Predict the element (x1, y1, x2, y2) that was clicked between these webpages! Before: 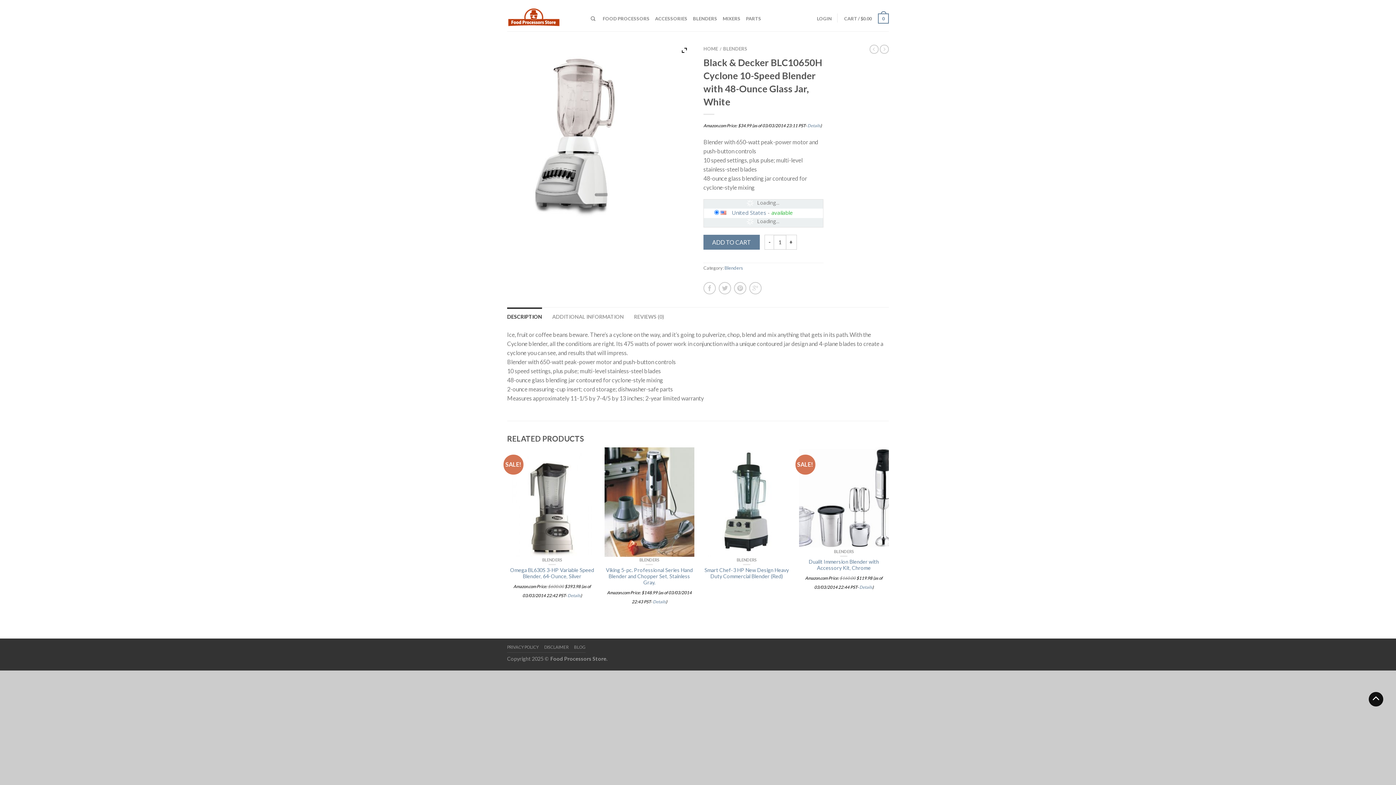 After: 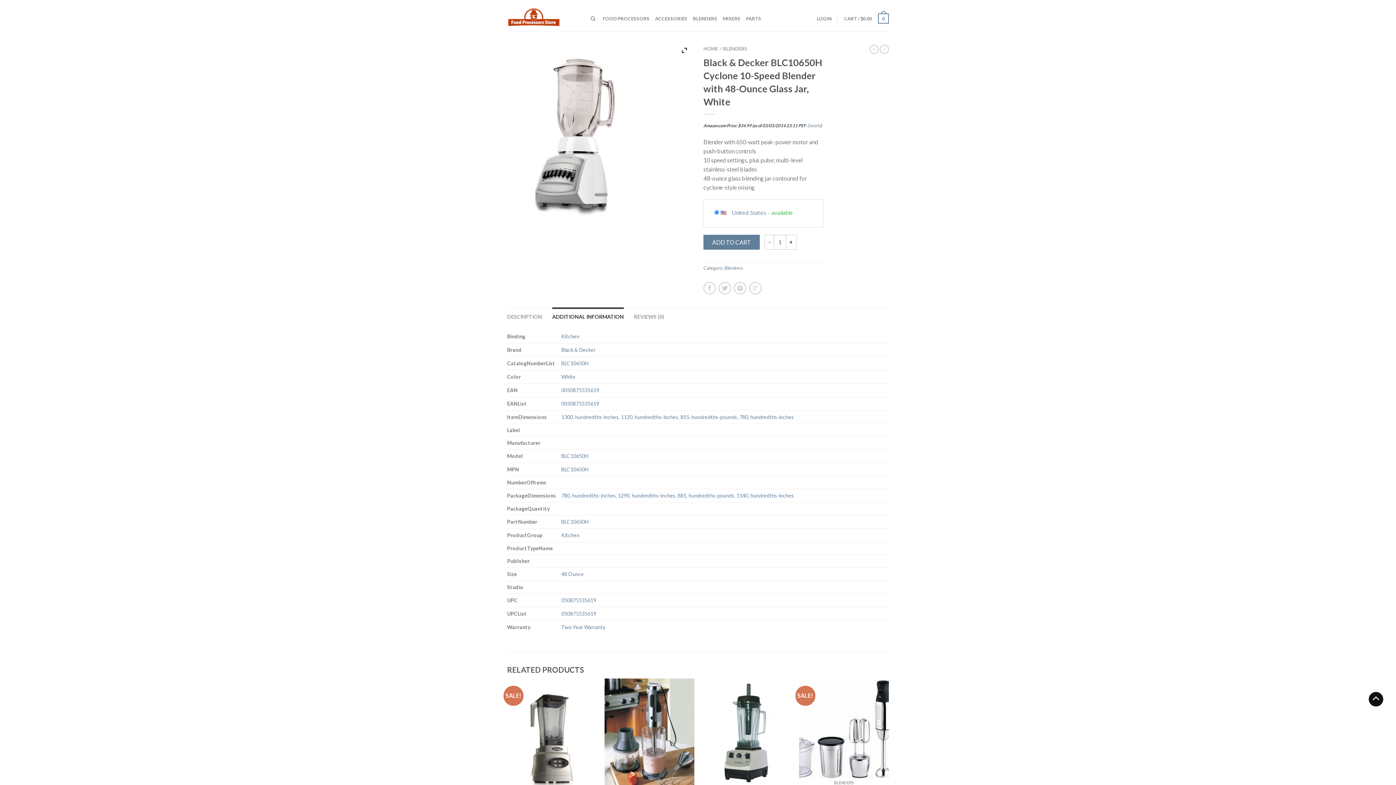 Action: bbox: (552, 307, 624, 324) label: ADDITIONAL INFORMATION